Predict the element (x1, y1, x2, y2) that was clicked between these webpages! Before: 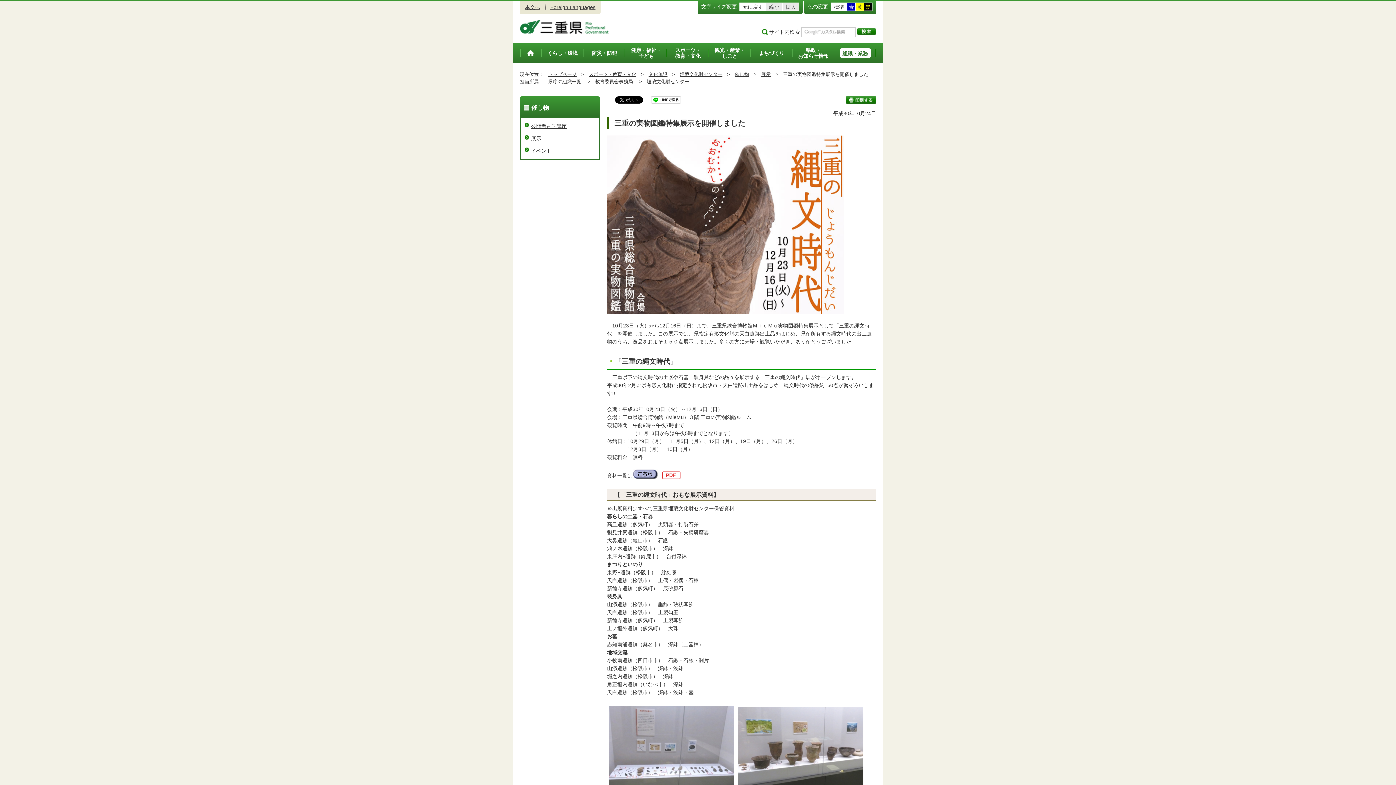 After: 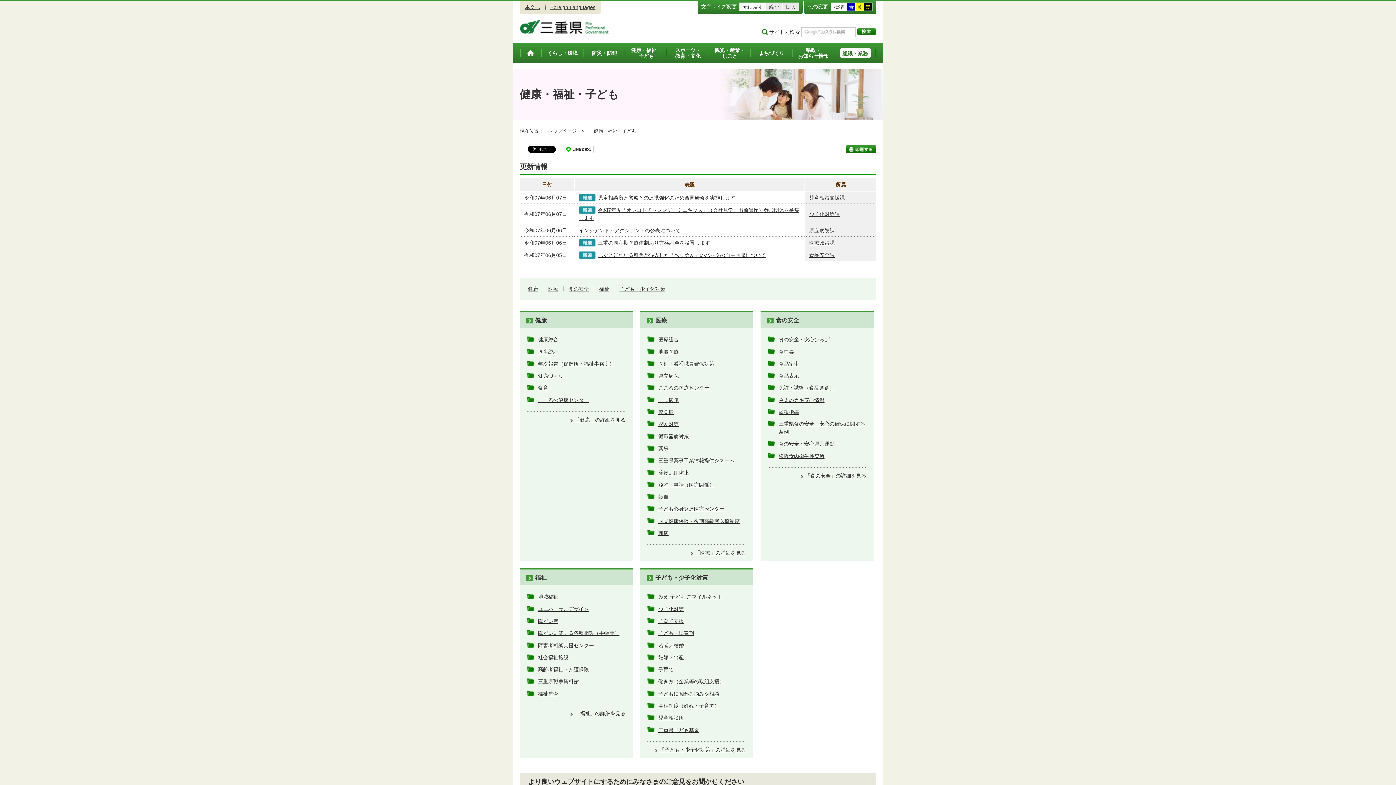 Action: bbox: (625, 43, 667, 62) label: 健康・福祉・
子ども